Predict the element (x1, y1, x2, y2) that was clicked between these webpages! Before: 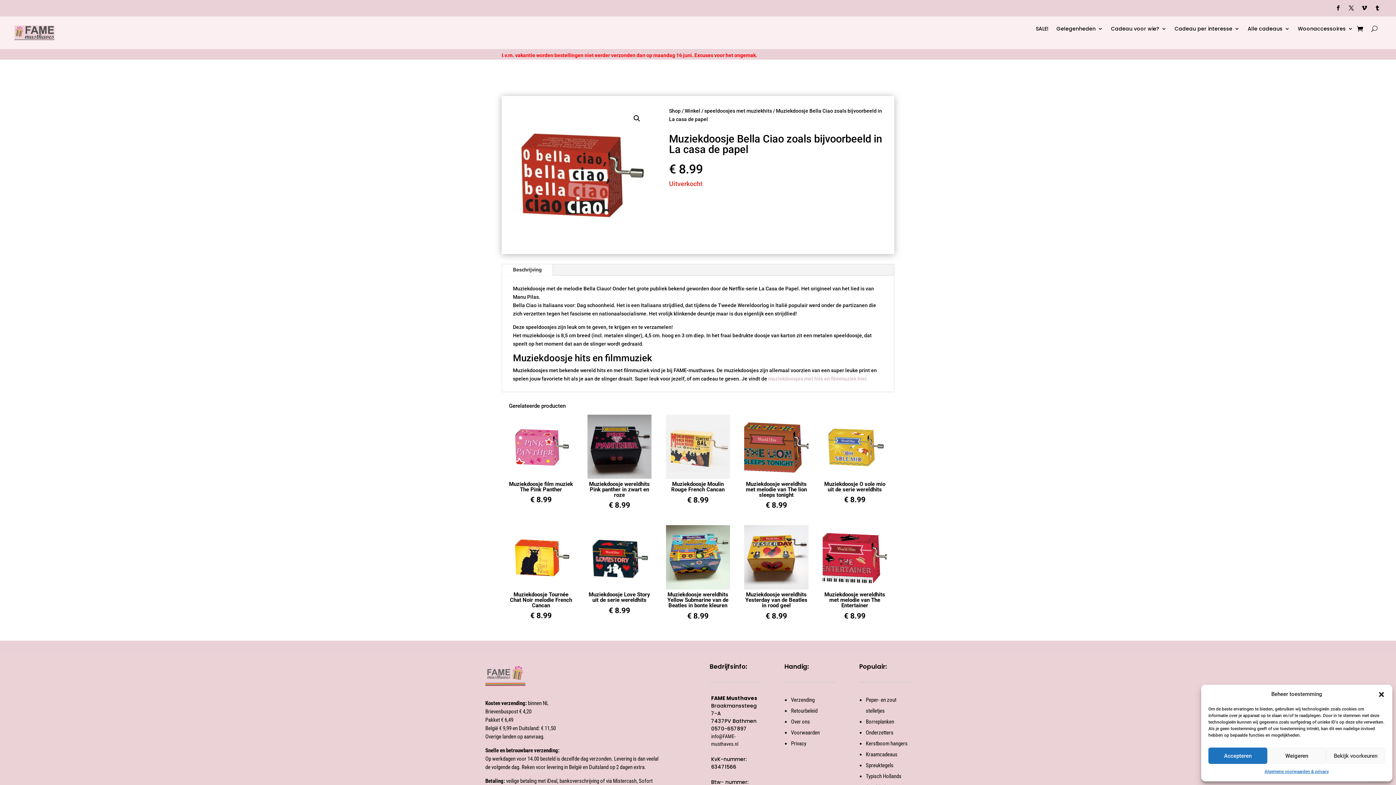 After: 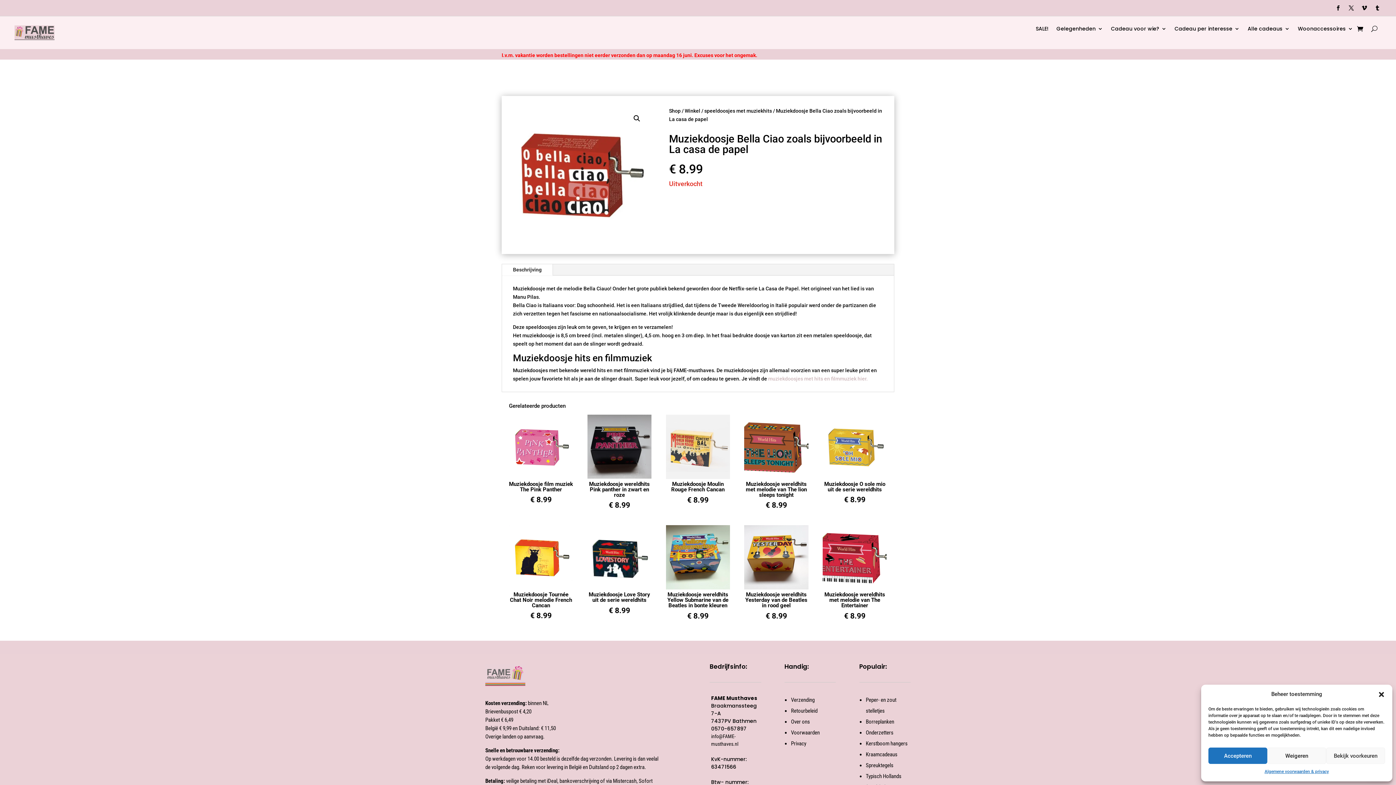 Action: label: Verzending bbox: (791, 697, 814, 703)